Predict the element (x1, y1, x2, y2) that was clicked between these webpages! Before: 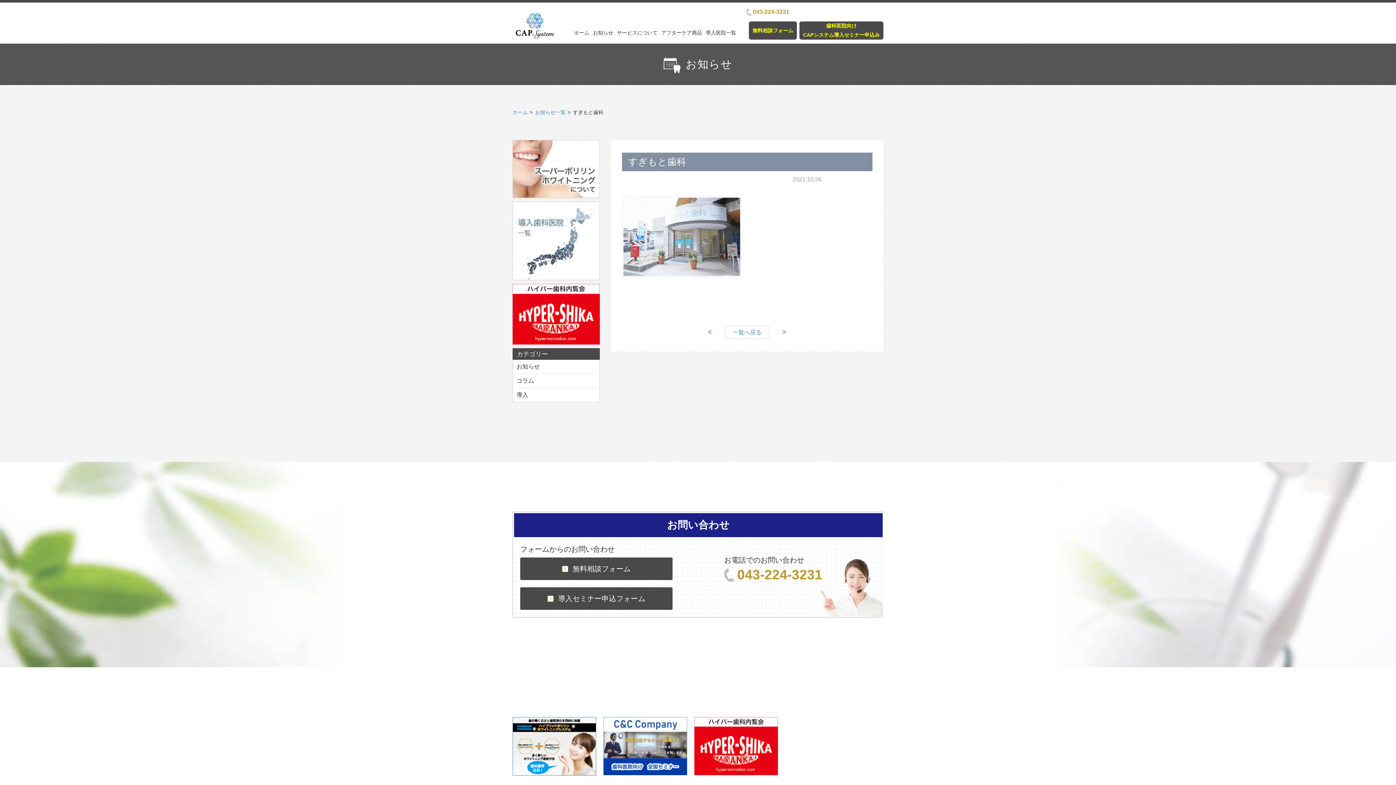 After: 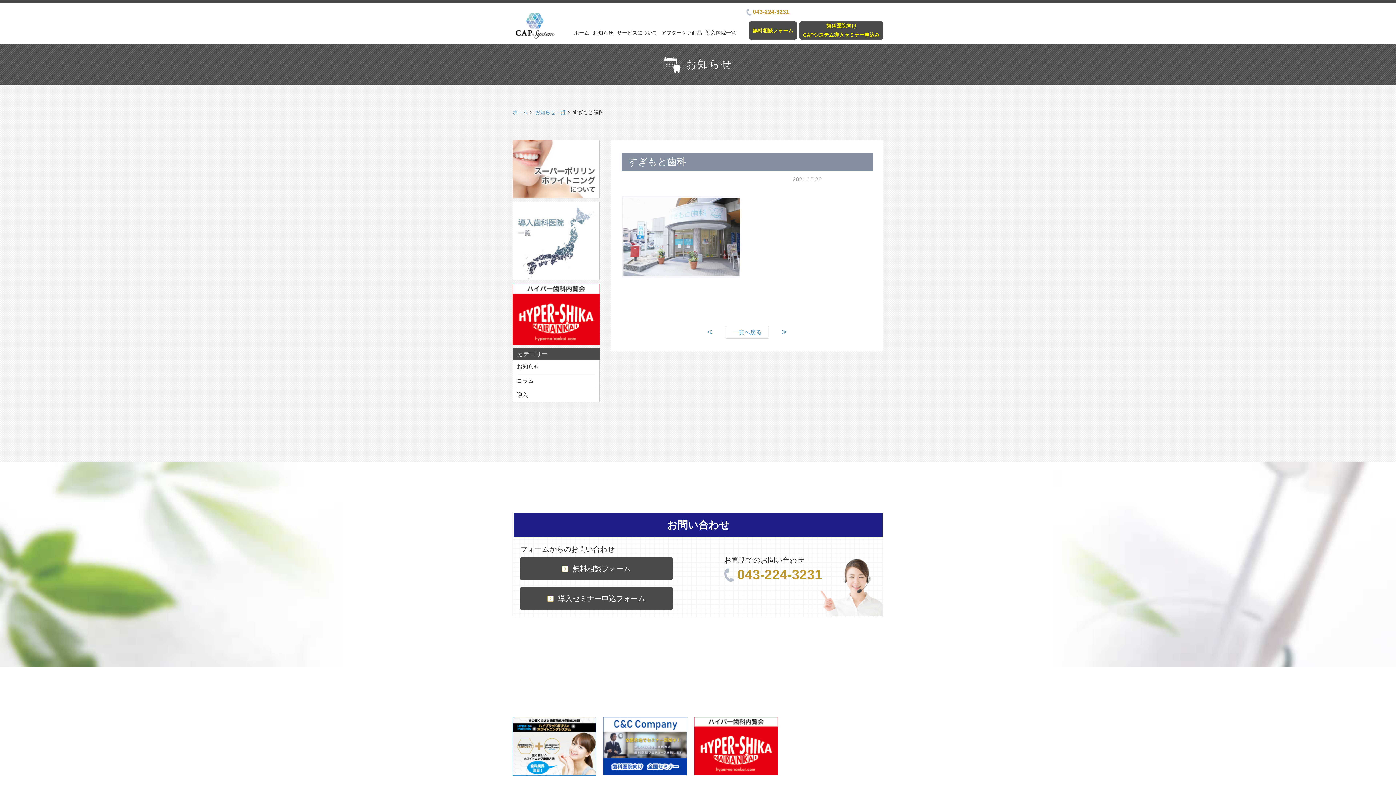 Action: bbox: (512, 283, 600, 344)